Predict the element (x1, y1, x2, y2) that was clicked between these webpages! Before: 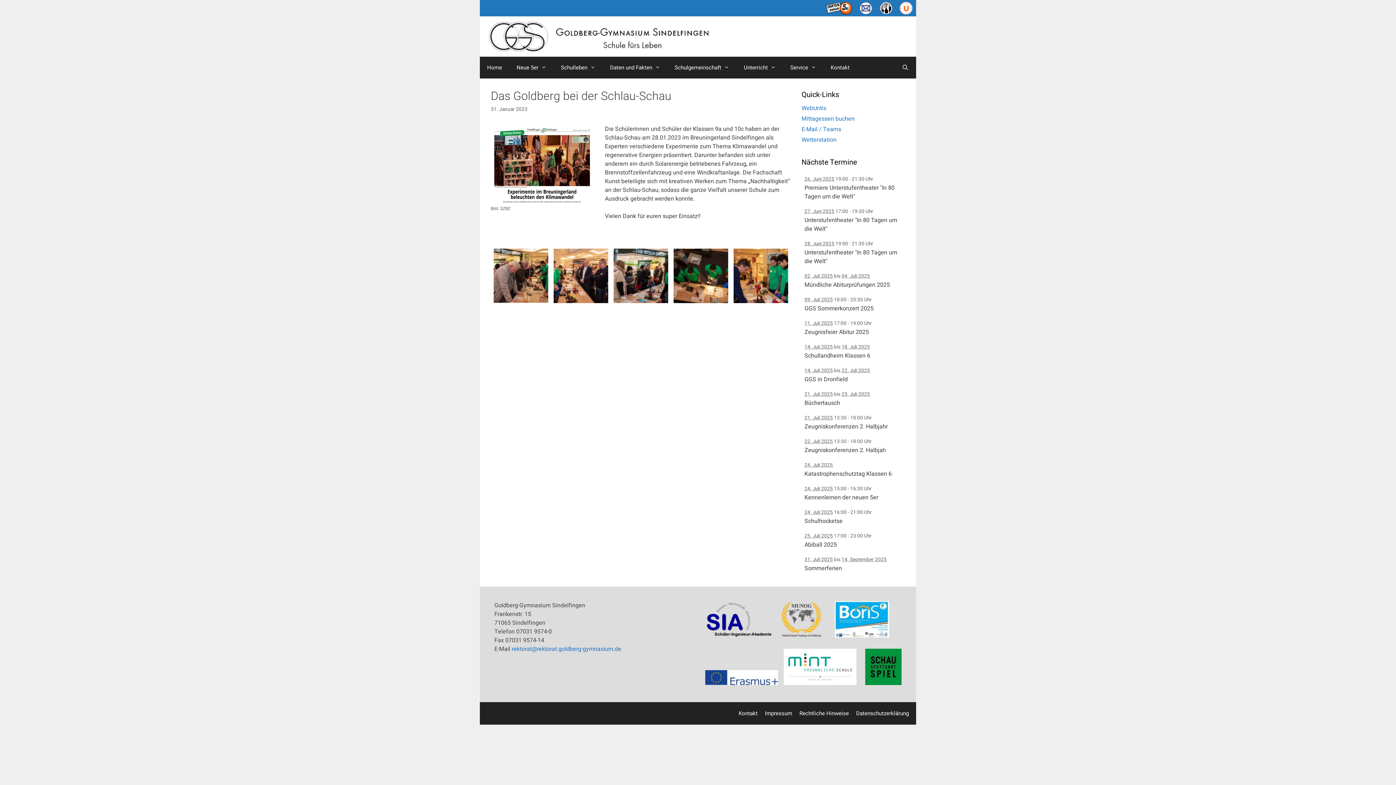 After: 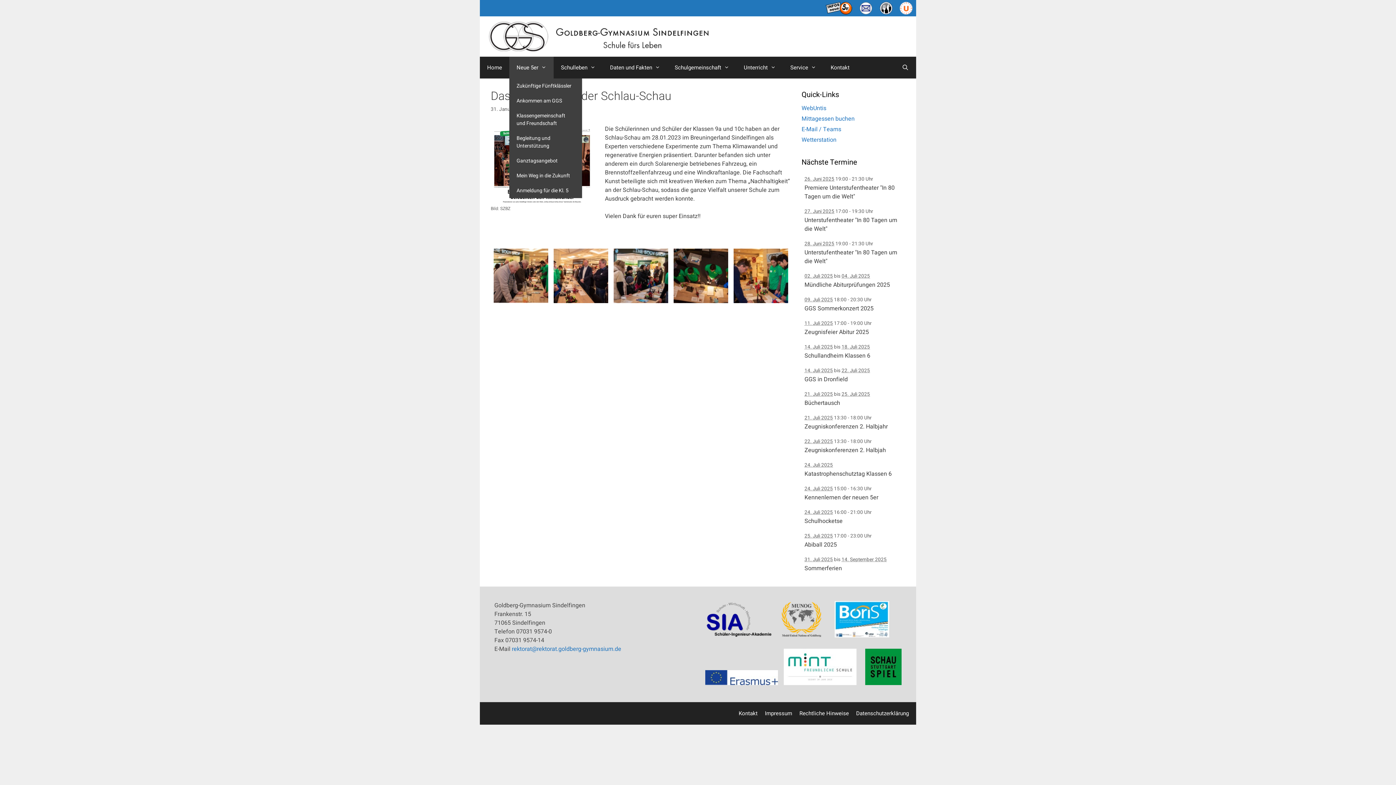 Action: bbox: (509, 56, 553, 78) label: Neue 5er